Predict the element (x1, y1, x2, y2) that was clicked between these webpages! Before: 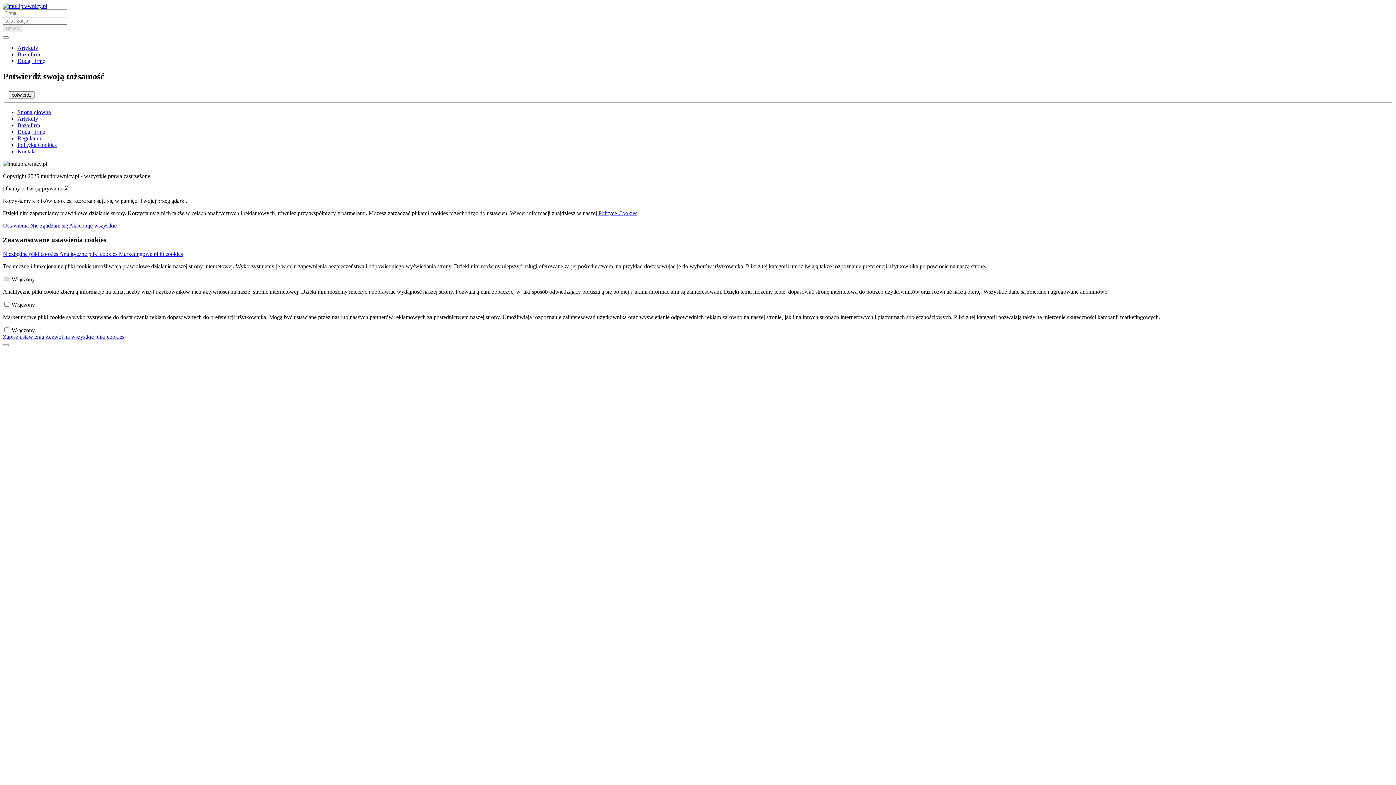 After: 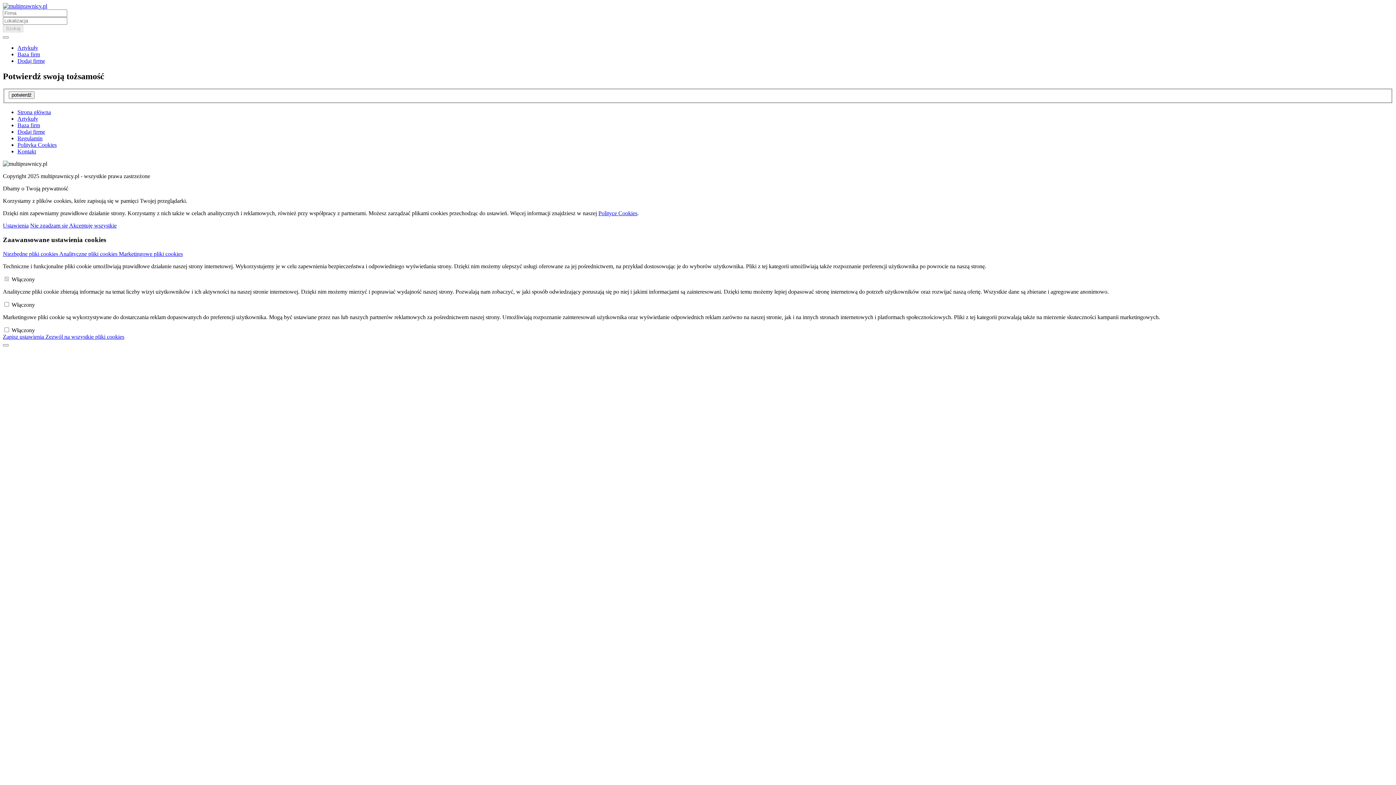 Action: label: Marketingowe pliki cookies bbox: (118, 250, 182, 257)